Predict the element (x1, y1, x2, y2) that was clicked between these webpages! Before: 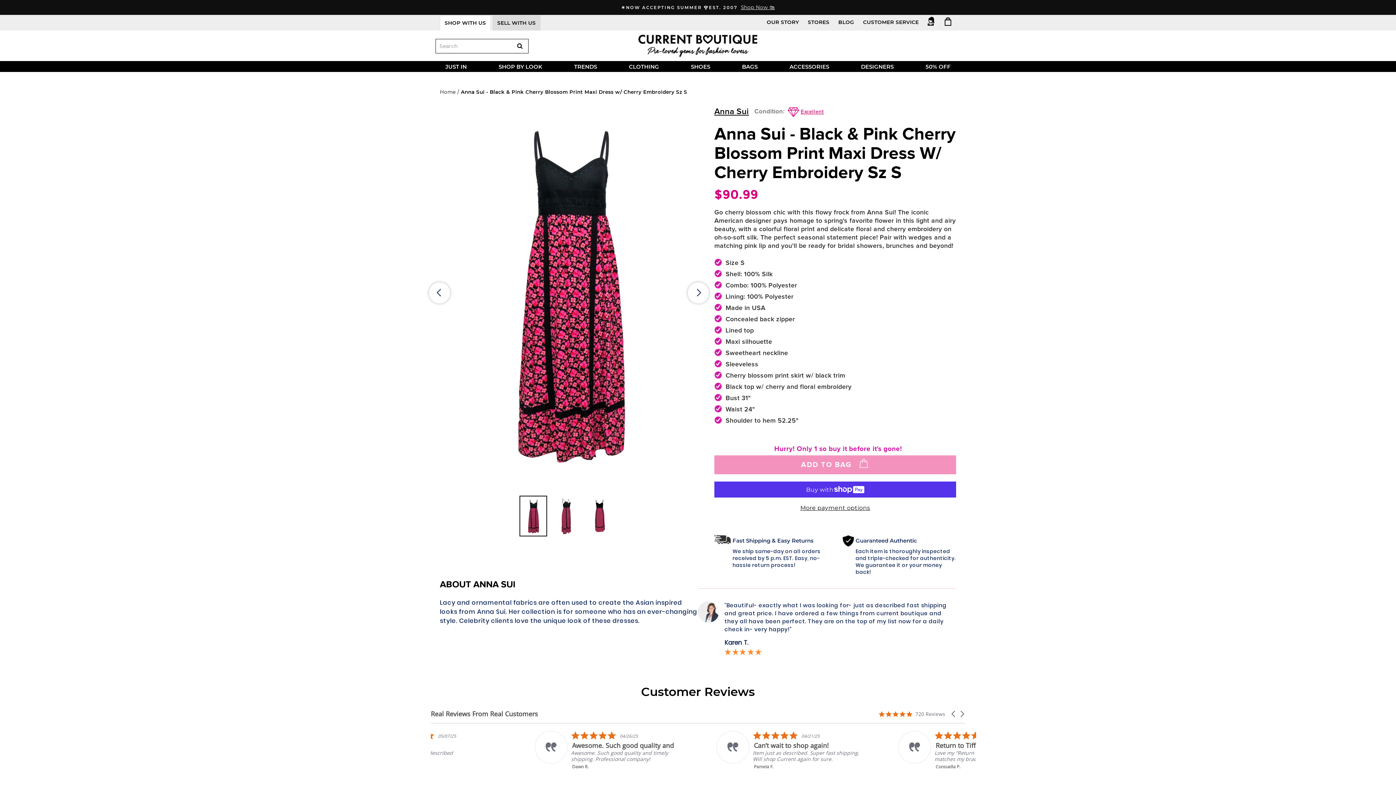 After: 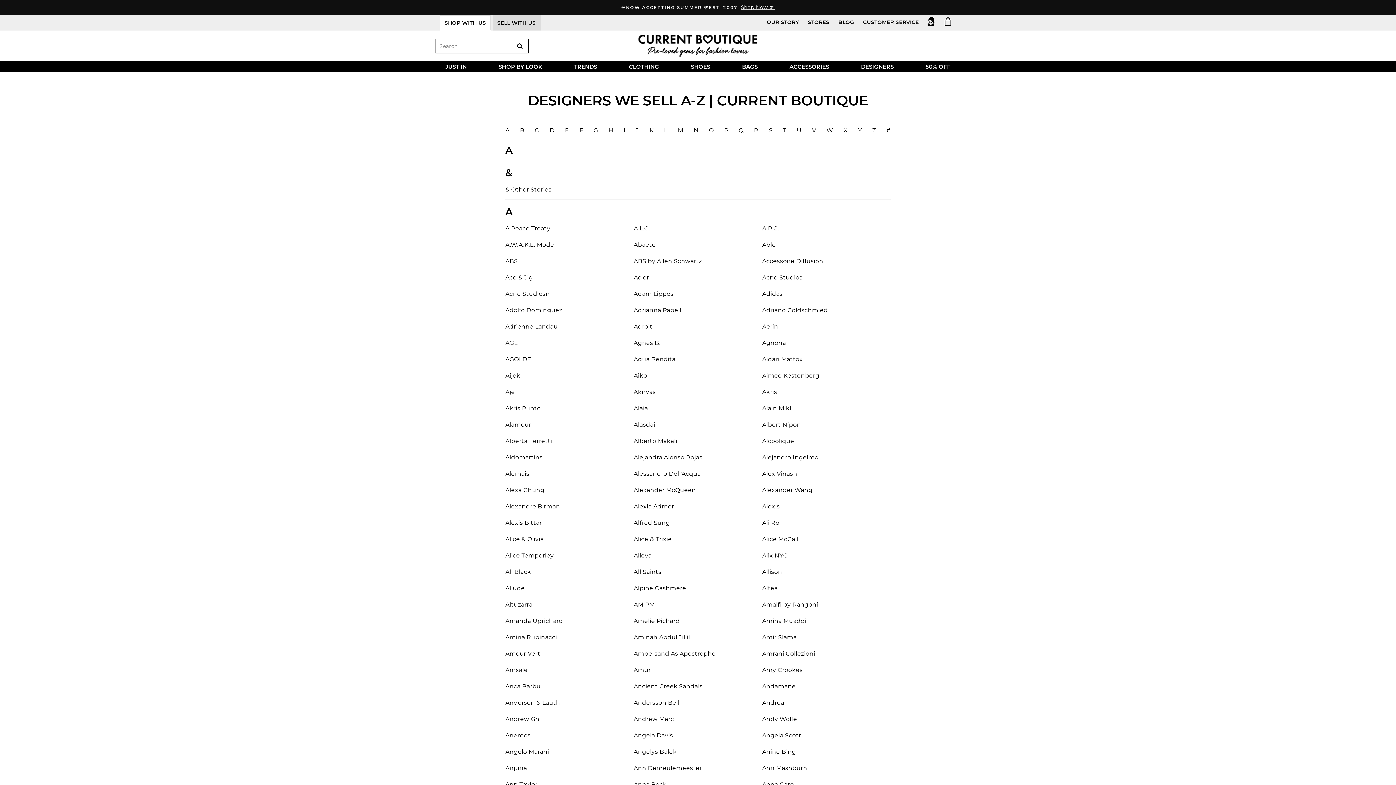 Action: label: DESIGNERS bbox: (855, 61, 899, 72)